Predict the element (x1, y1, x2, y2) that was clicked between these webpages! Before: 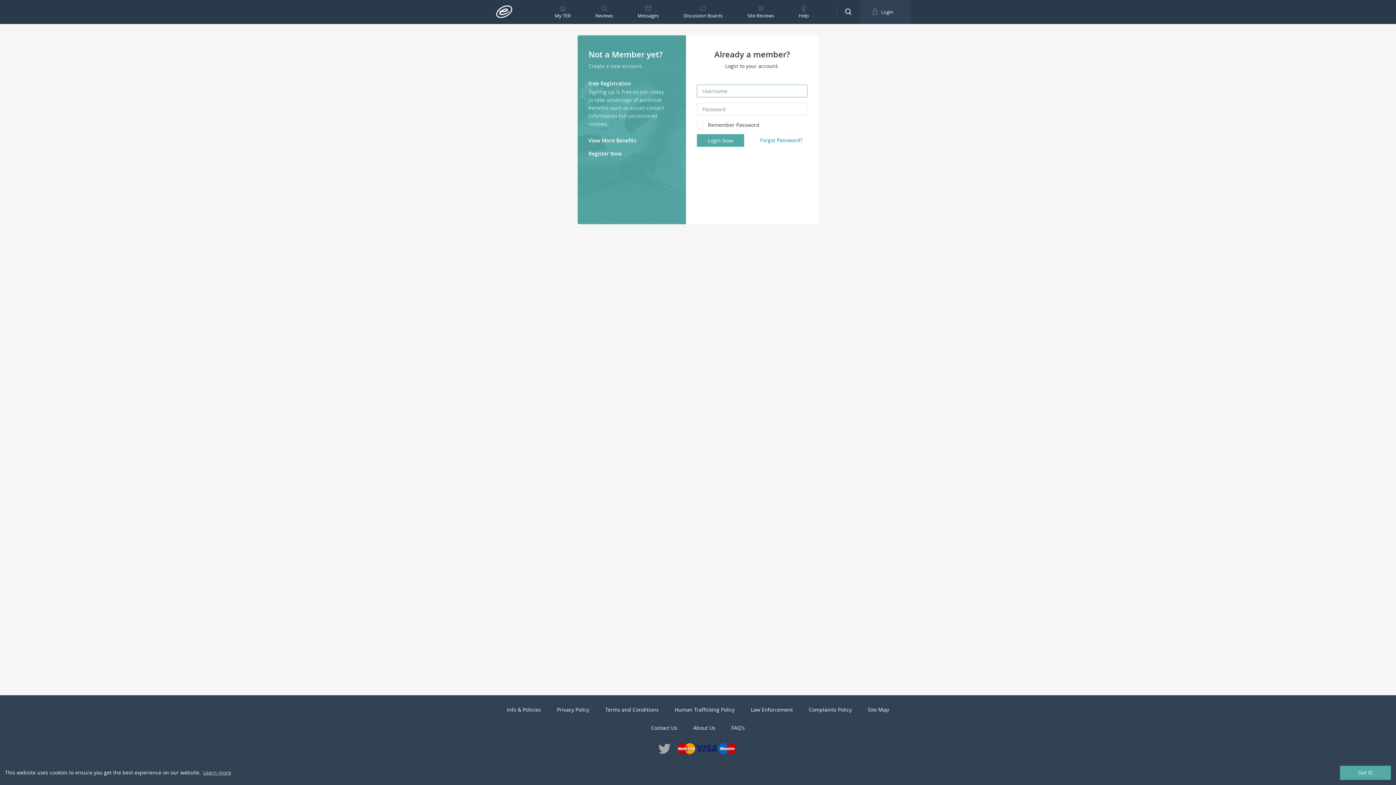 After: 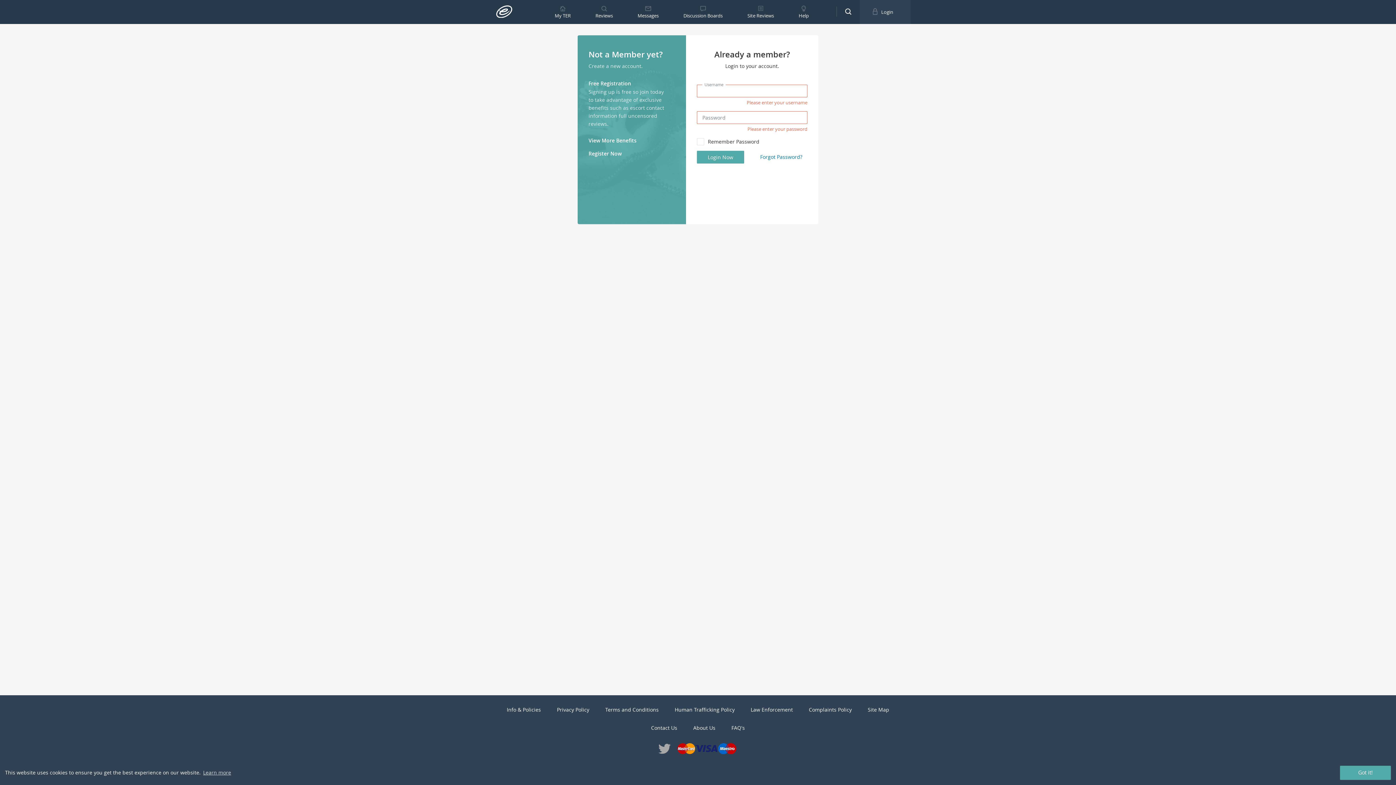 Action: label: Login Now bbox: (697, 134, 744, 147)